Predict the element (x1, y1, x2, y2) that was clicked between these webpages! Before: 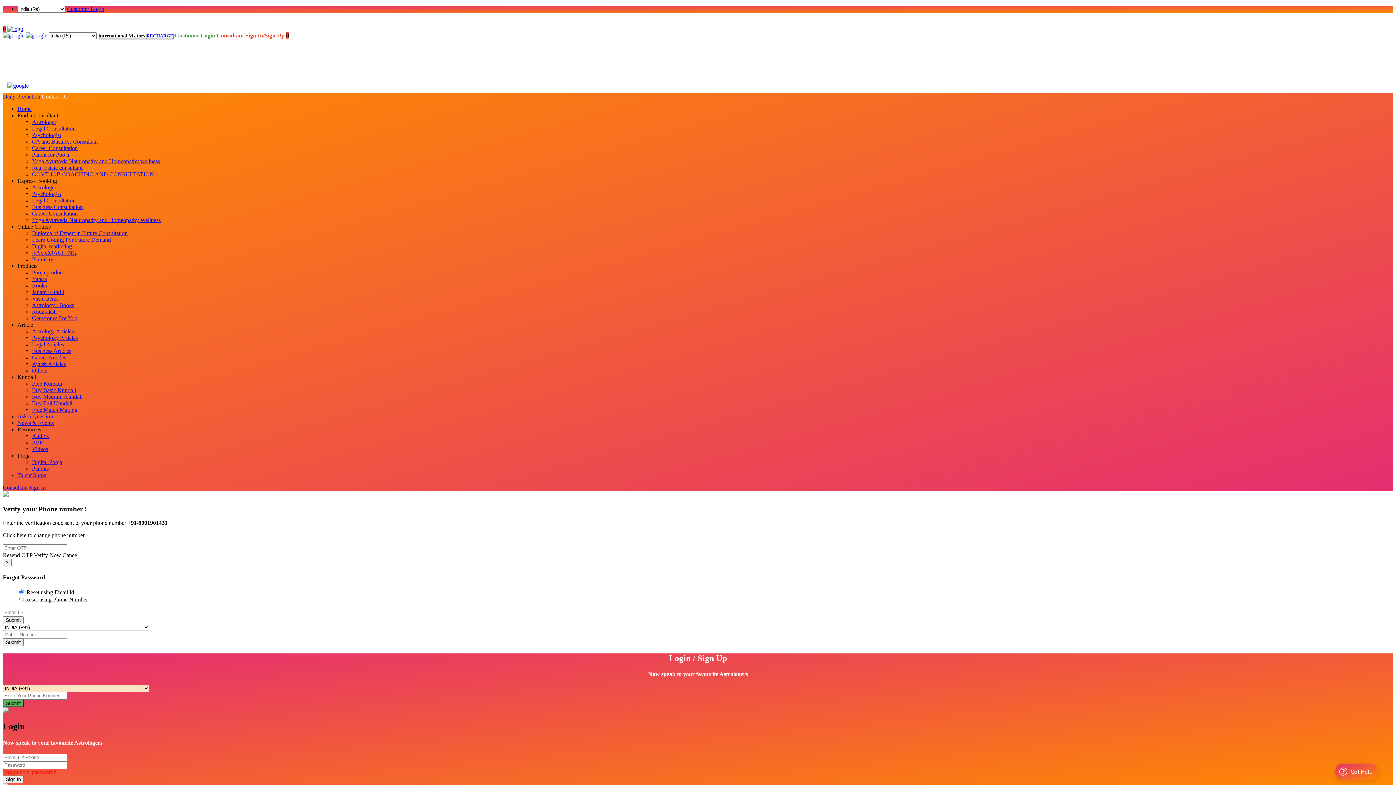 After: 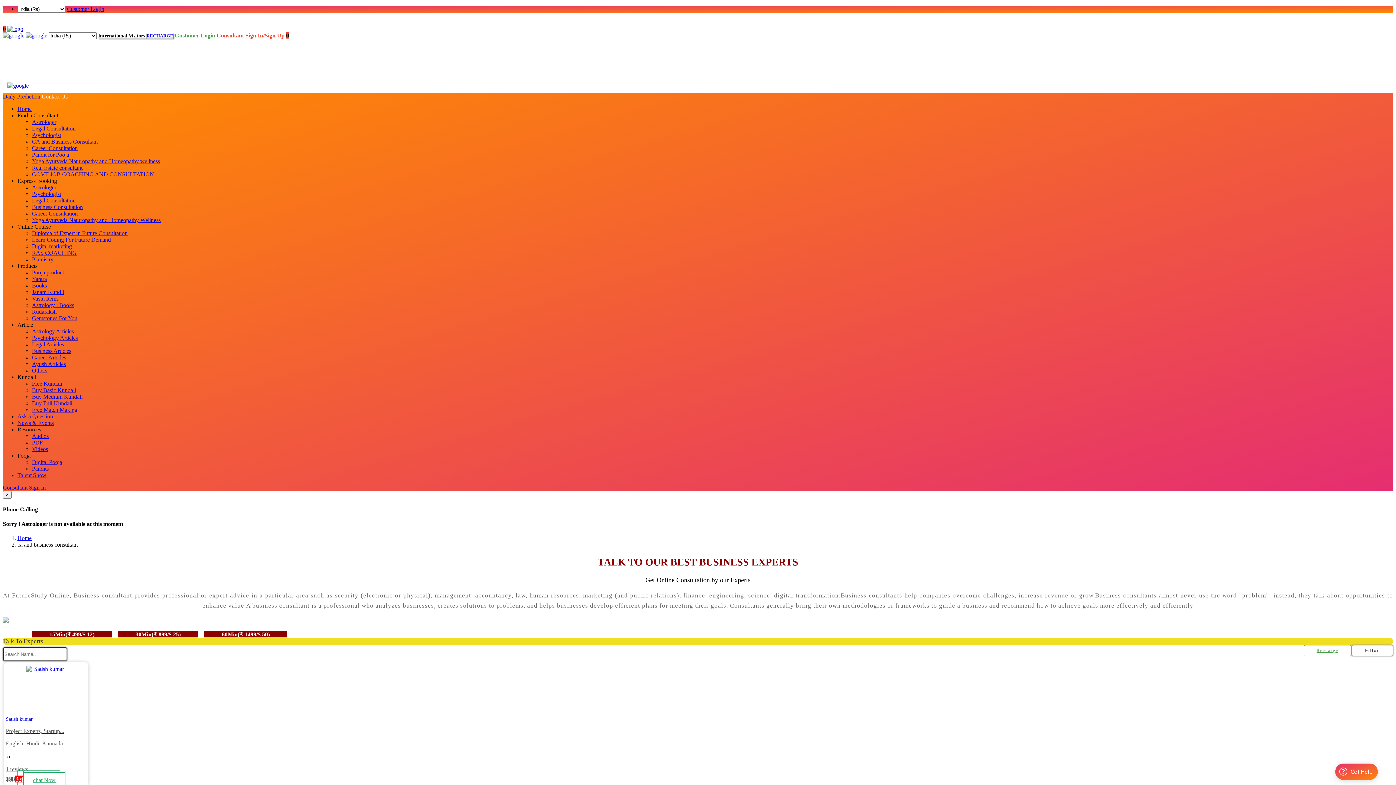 Action: bbox: (32, 138, 97, 144) label: CA and Business Consultant